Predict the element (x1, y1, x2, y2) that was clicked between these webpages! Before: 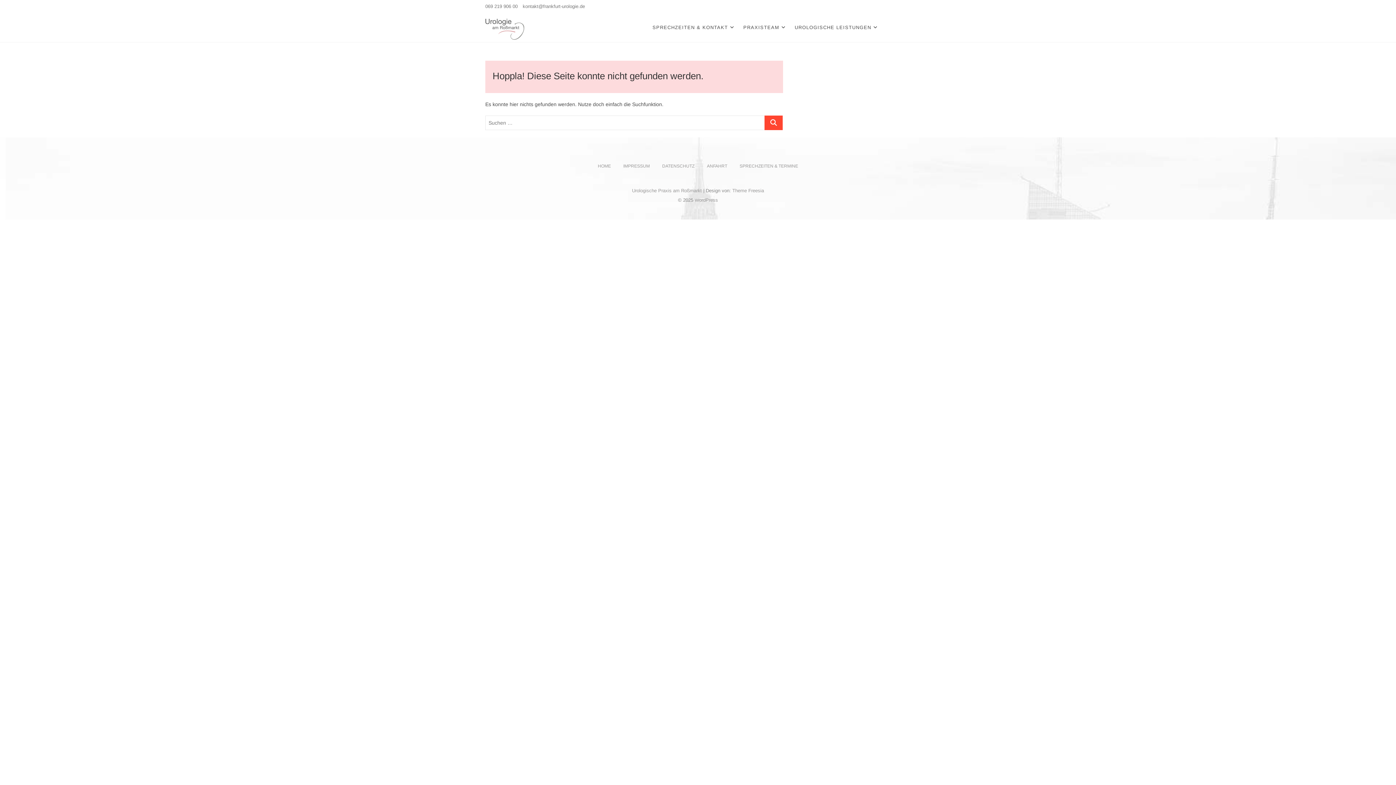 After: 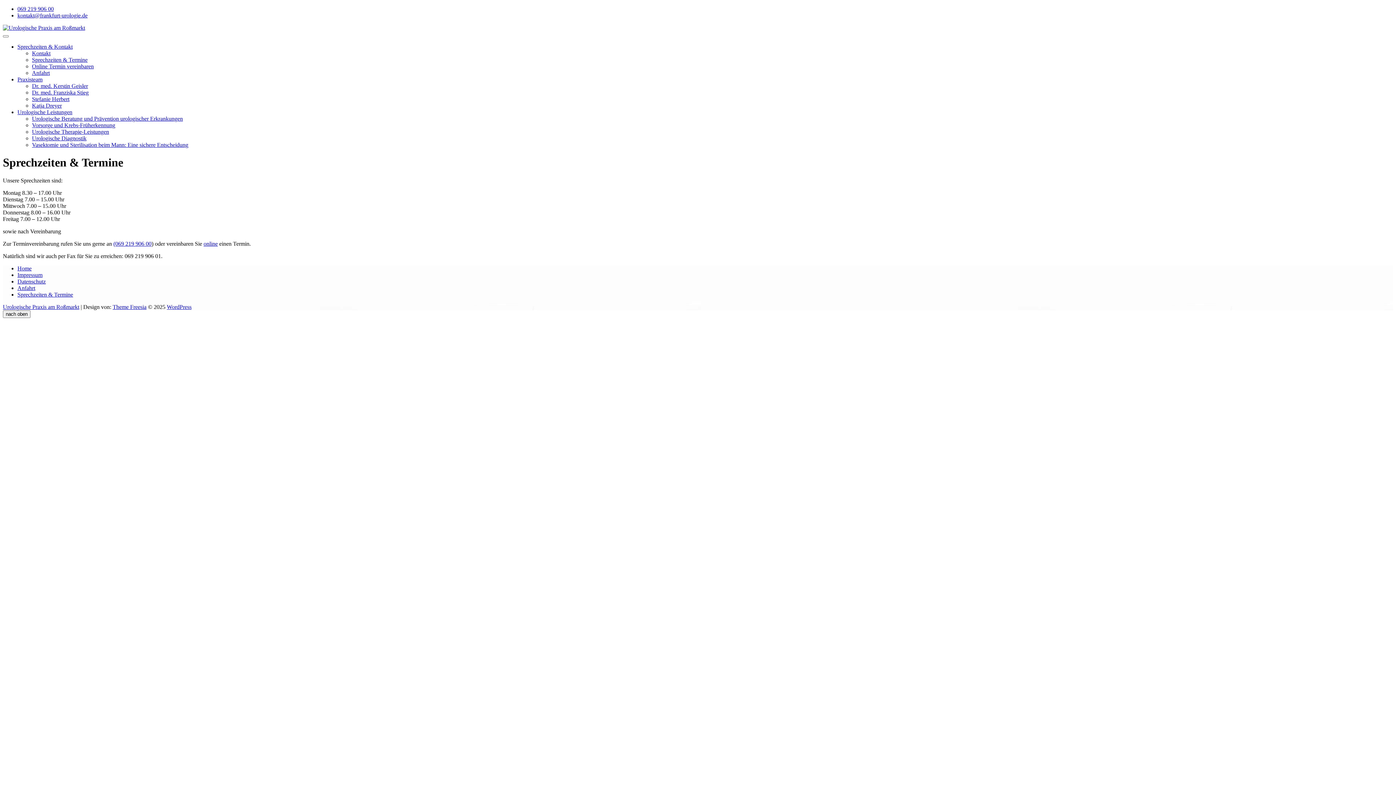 Action: bbox: (734, 162, 803, 169) label: SPRECHZEITEN & TERMINE